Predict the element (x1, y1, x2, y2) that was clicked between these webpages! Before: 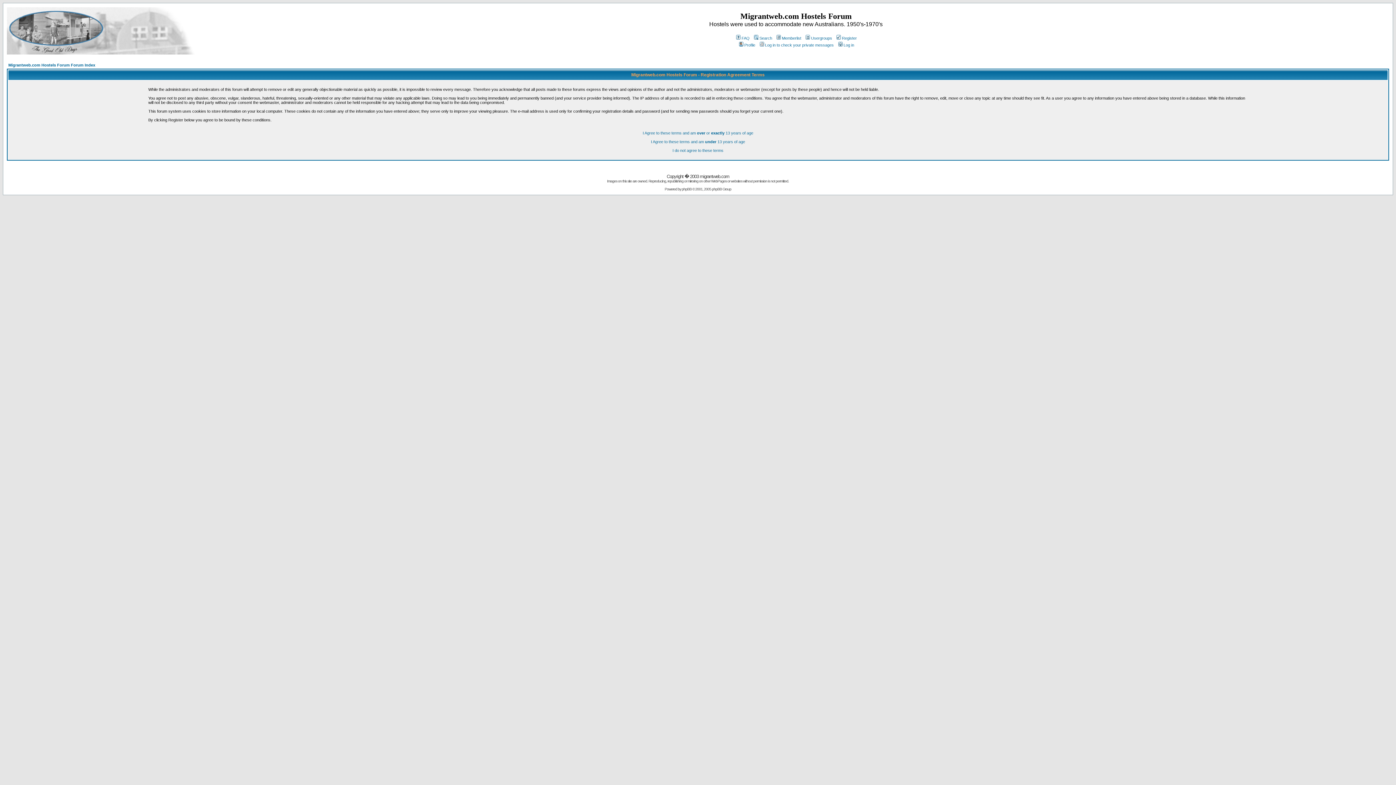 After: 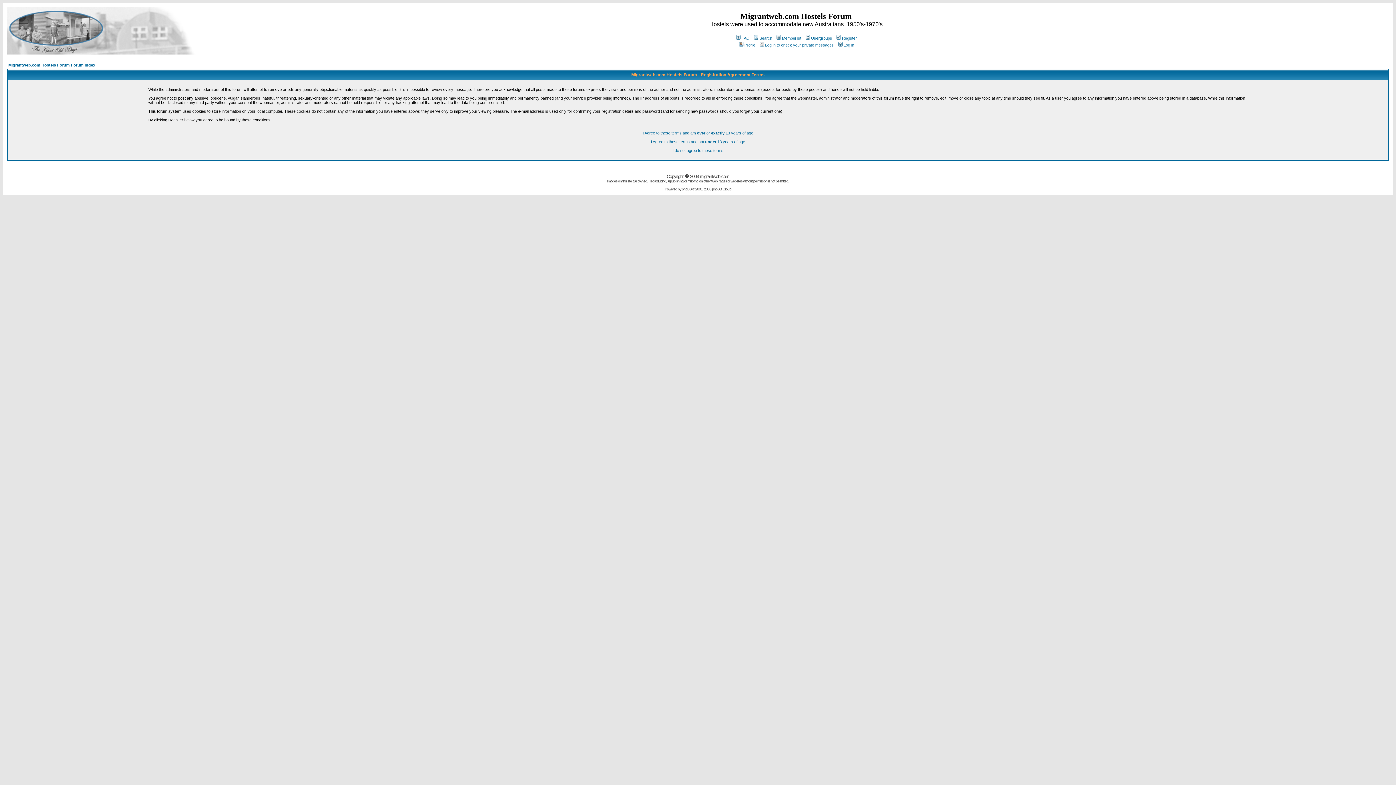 Action: bbox: (835, 36, 857, 40) label: Register